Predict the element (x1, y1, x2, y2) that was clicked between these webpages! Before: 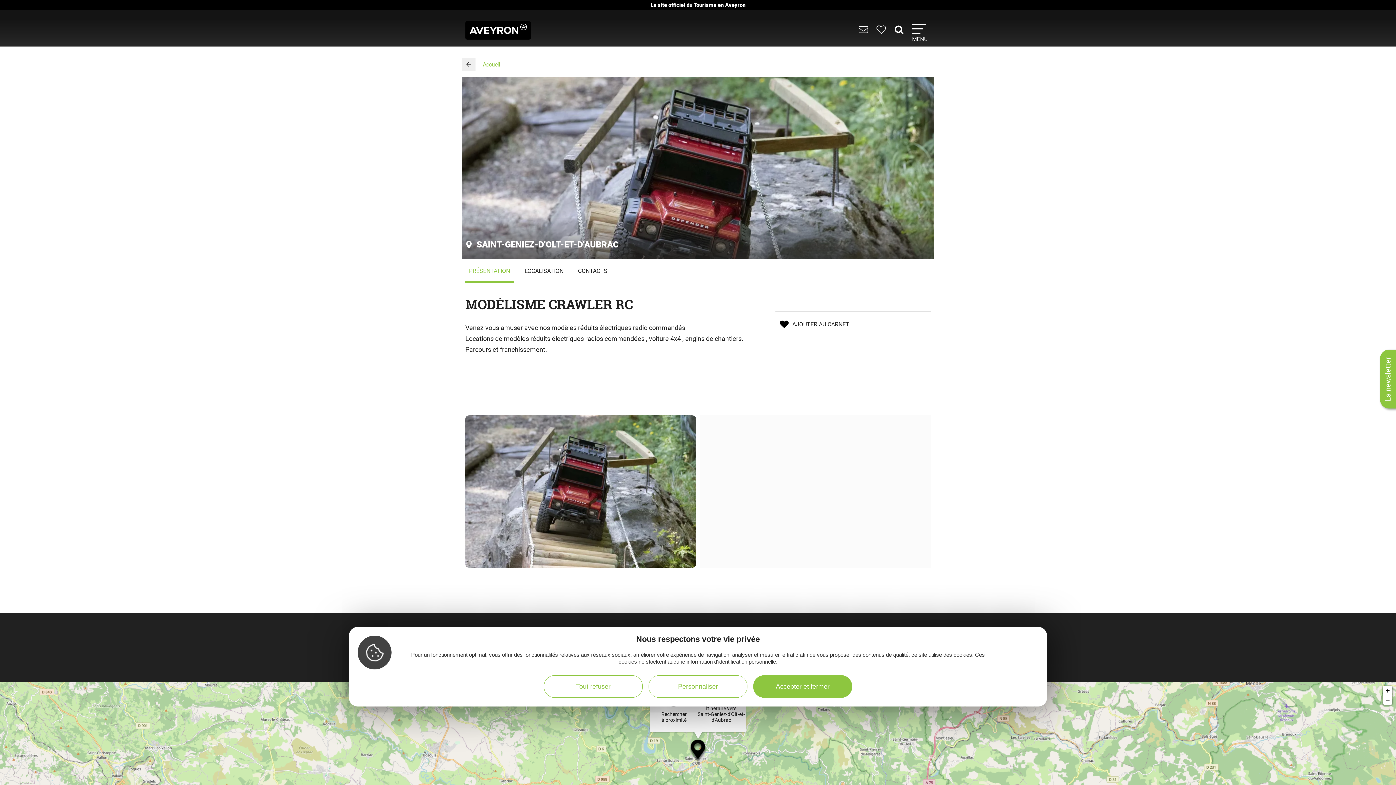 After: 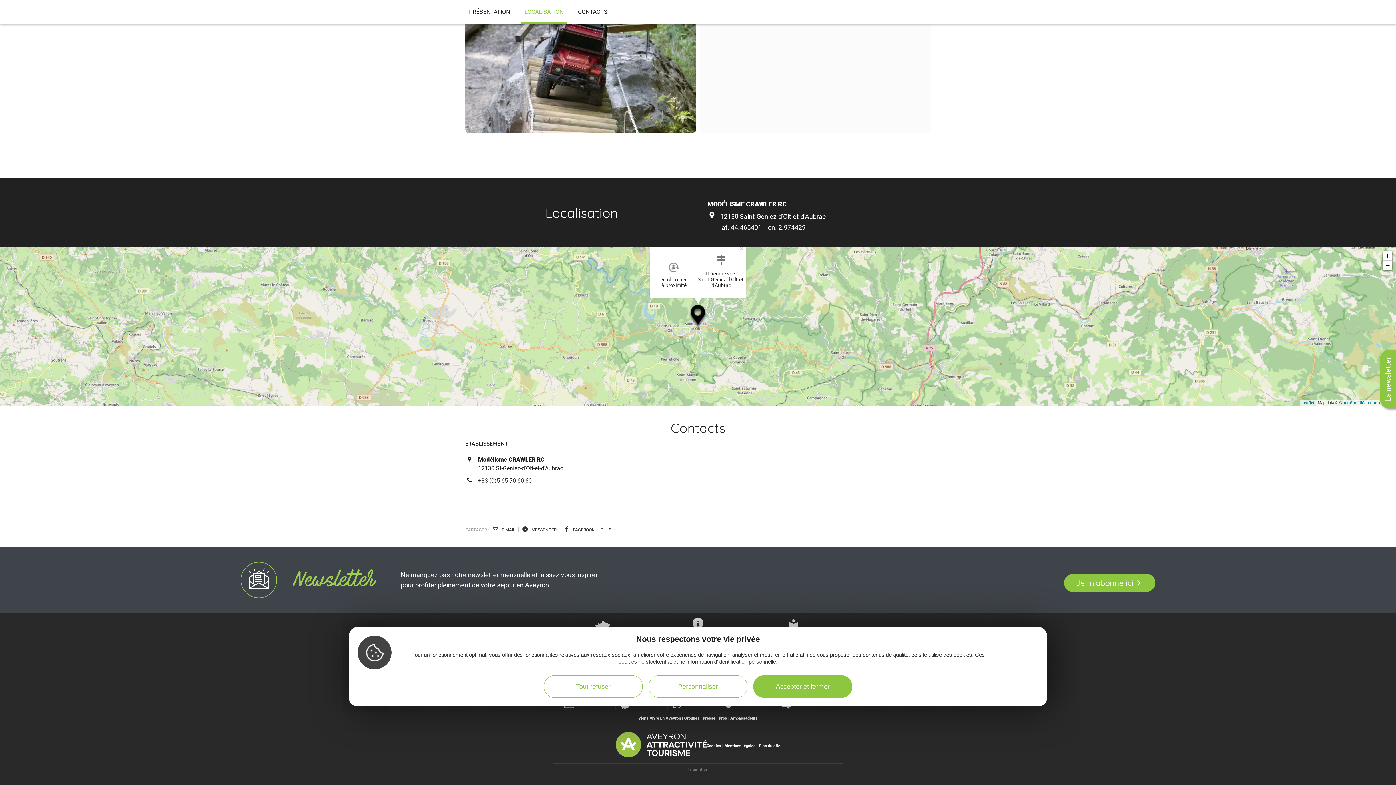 Action: label: LOCALISATION bbox: (521, 259, 567, 282)